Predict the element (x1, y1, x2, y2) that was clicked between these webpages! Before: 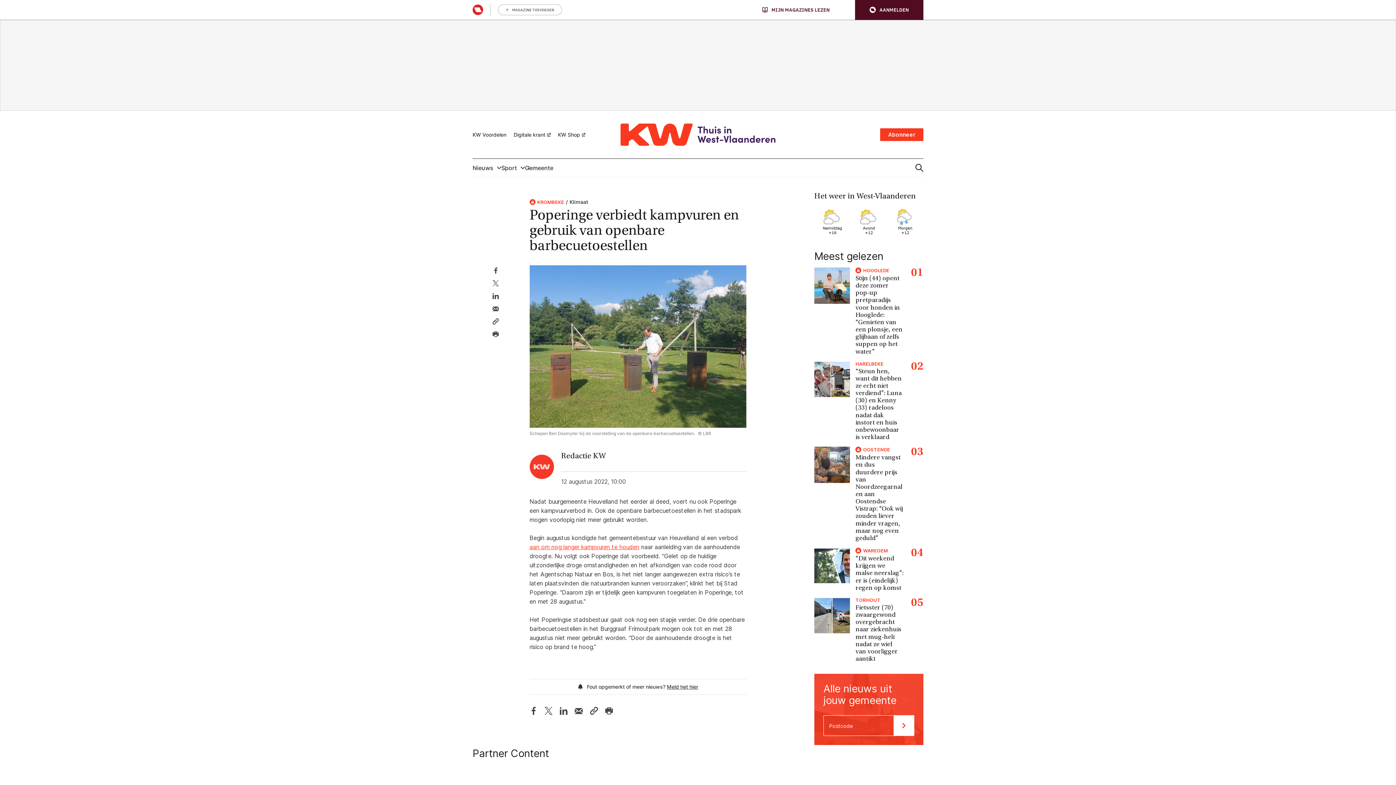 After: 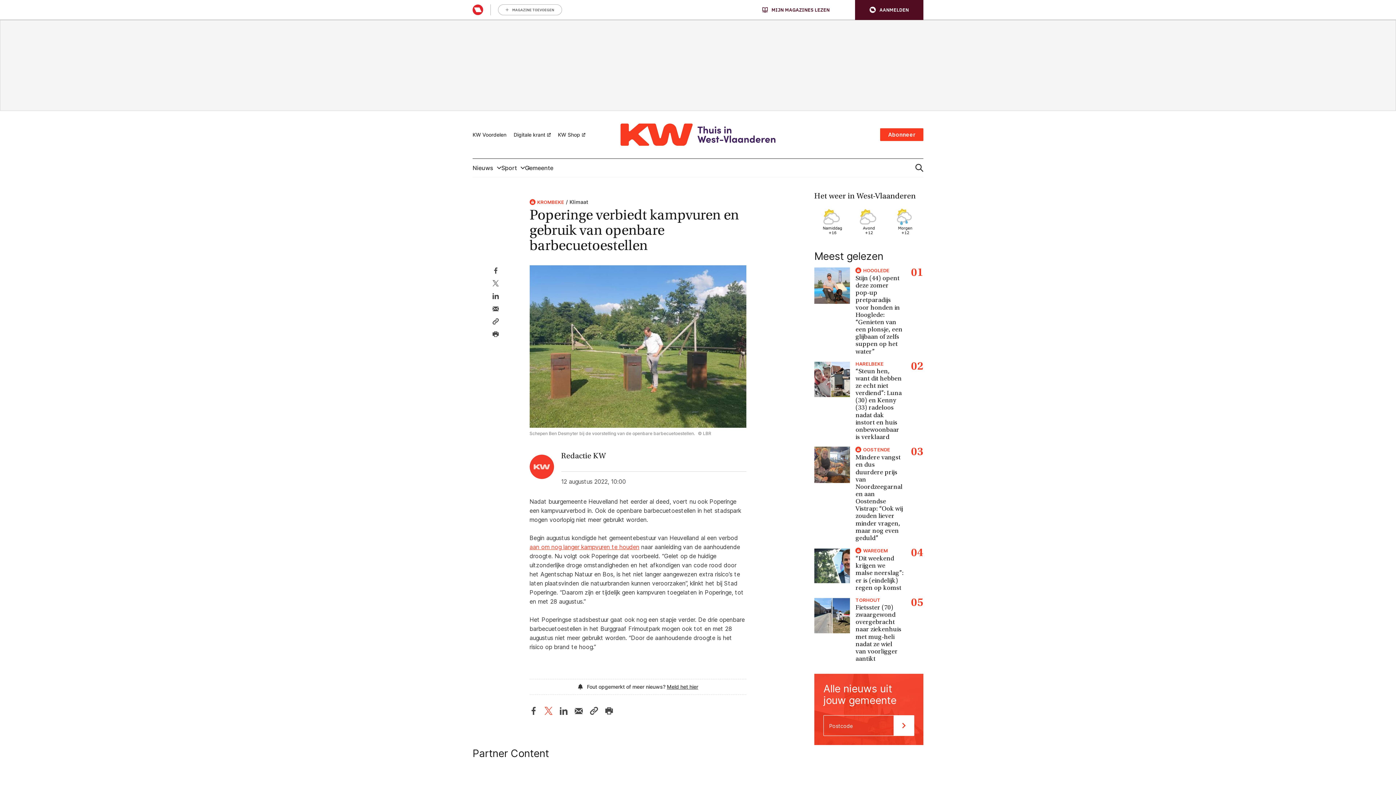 Action: label: Deel dit artikel op Twitter bbox: (544, 706, 552, 715)